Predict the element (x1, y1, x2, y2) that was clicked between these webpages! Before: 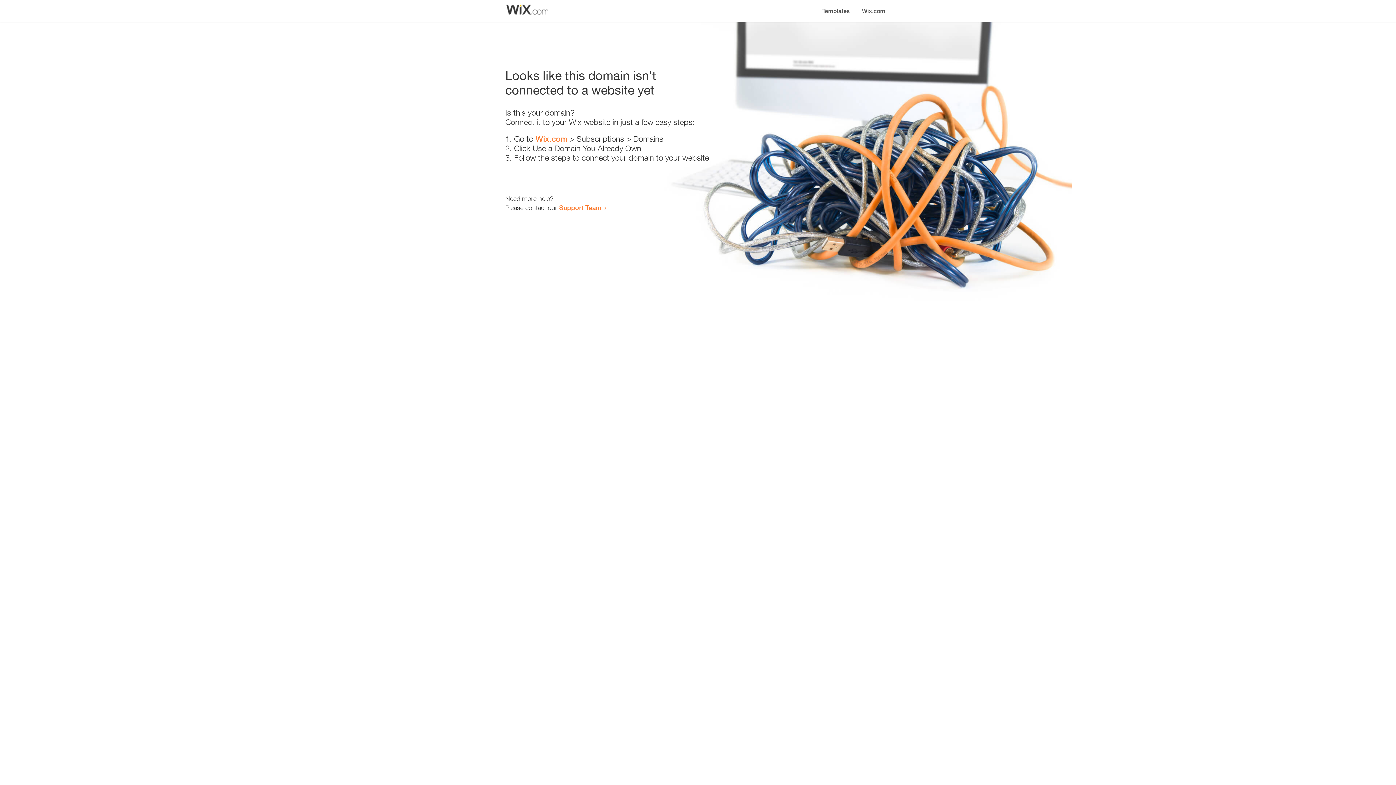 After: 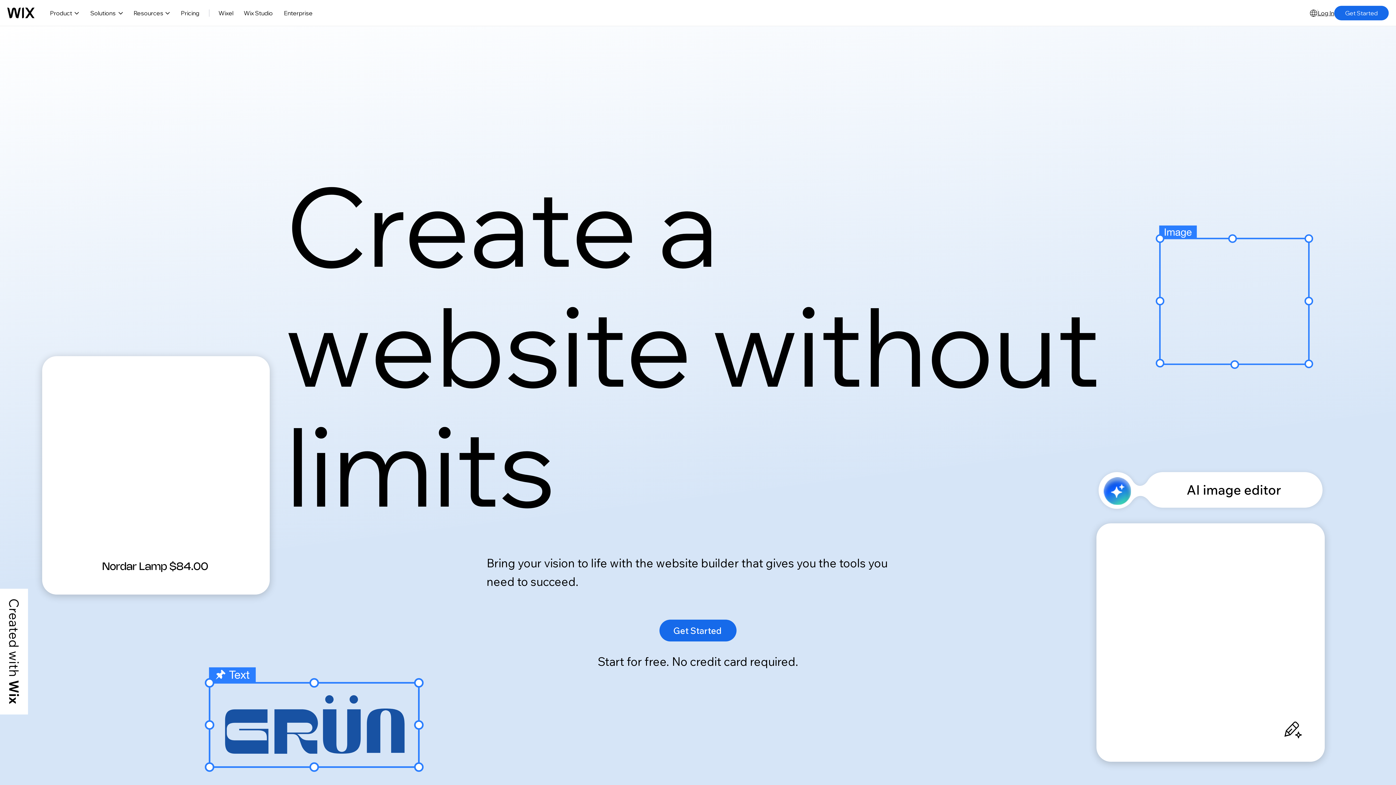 Action: bbox: (856, 0, 890, 14) label: Wix.com